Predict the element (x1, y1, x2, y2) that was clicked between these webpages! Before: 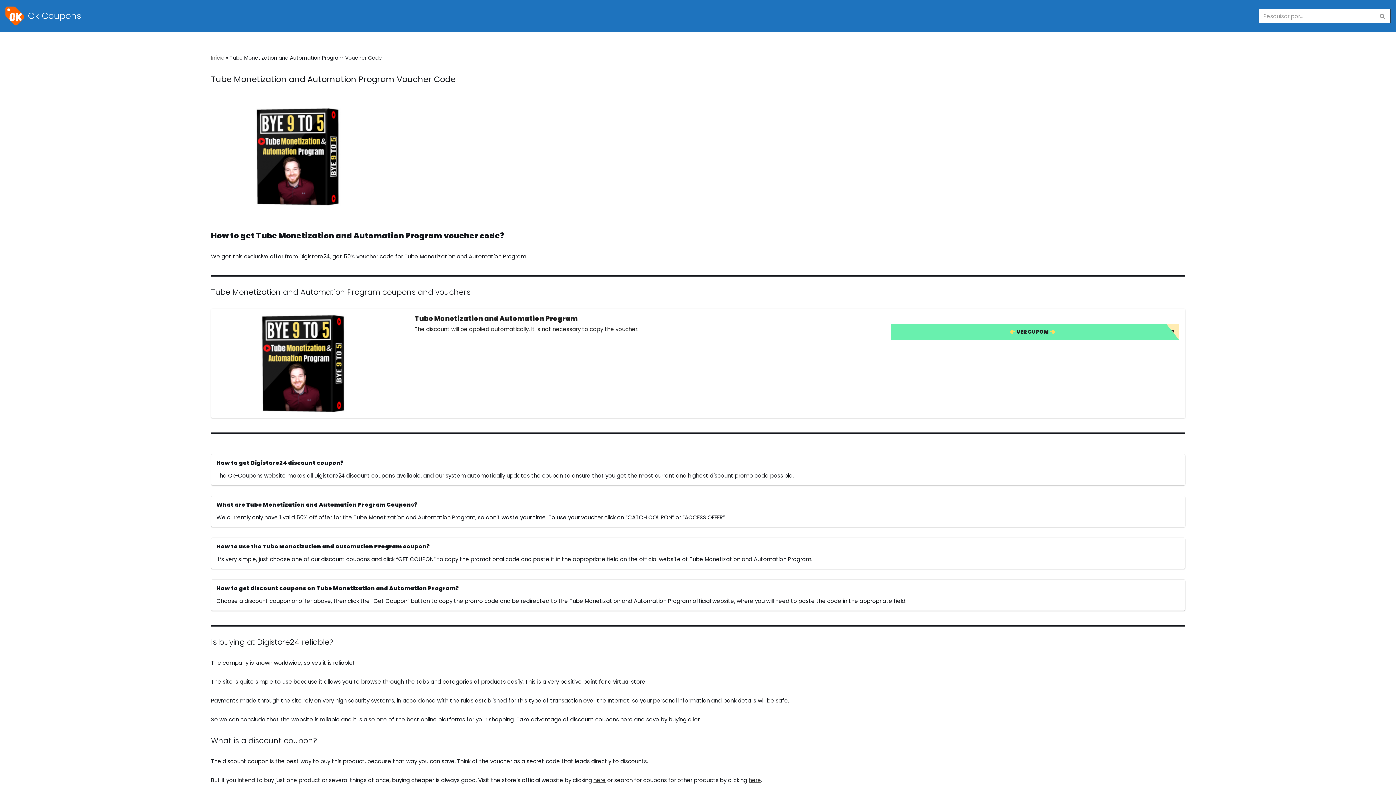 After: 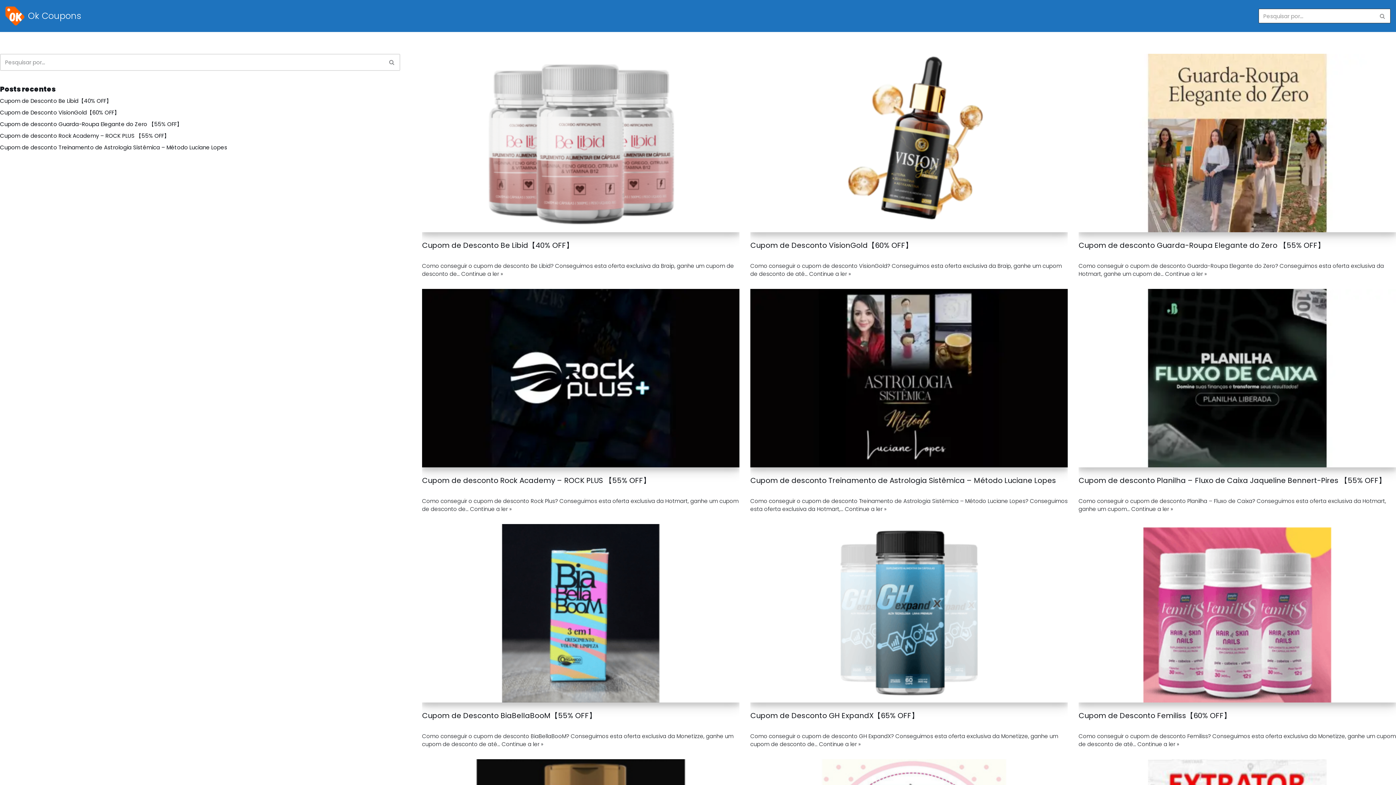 Action: label: here bbox: (748, 776, 761, 784)